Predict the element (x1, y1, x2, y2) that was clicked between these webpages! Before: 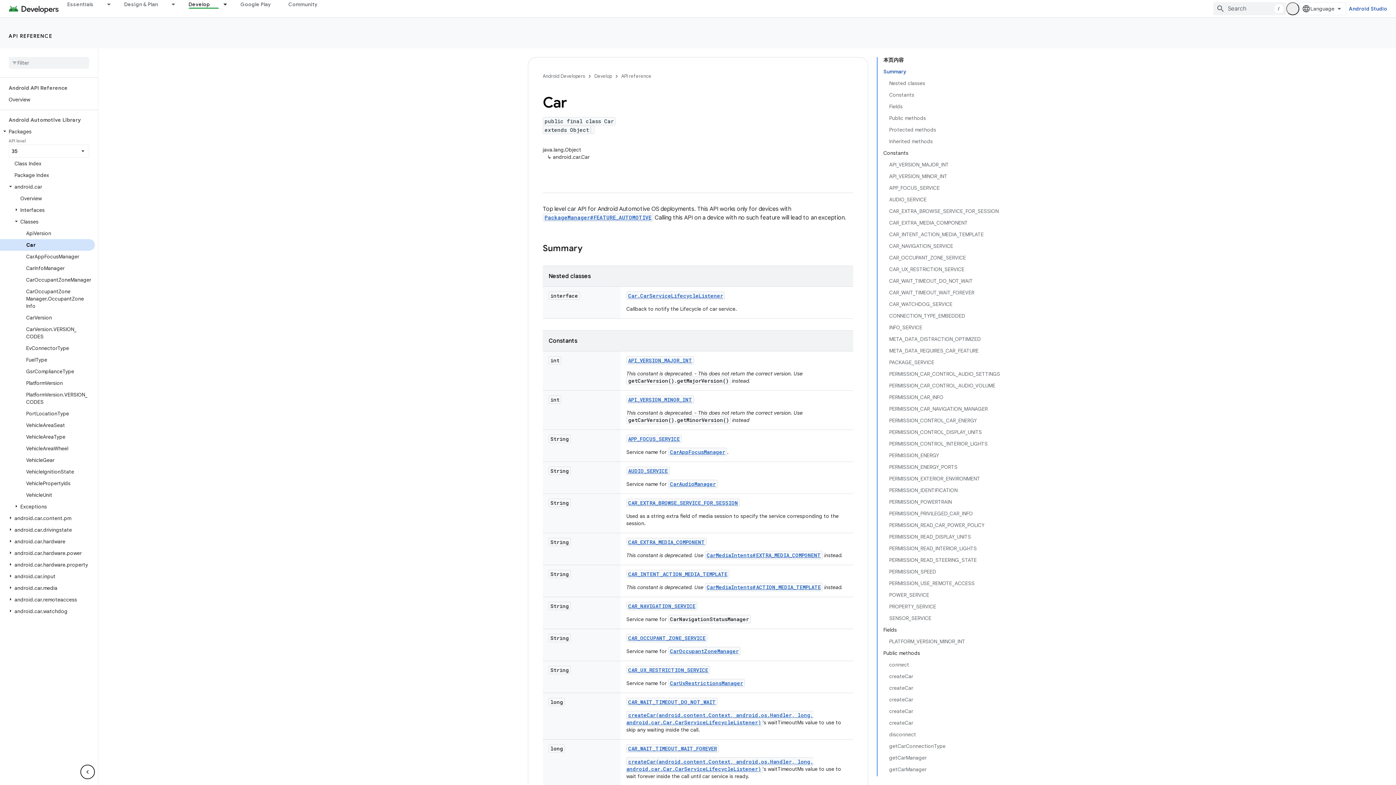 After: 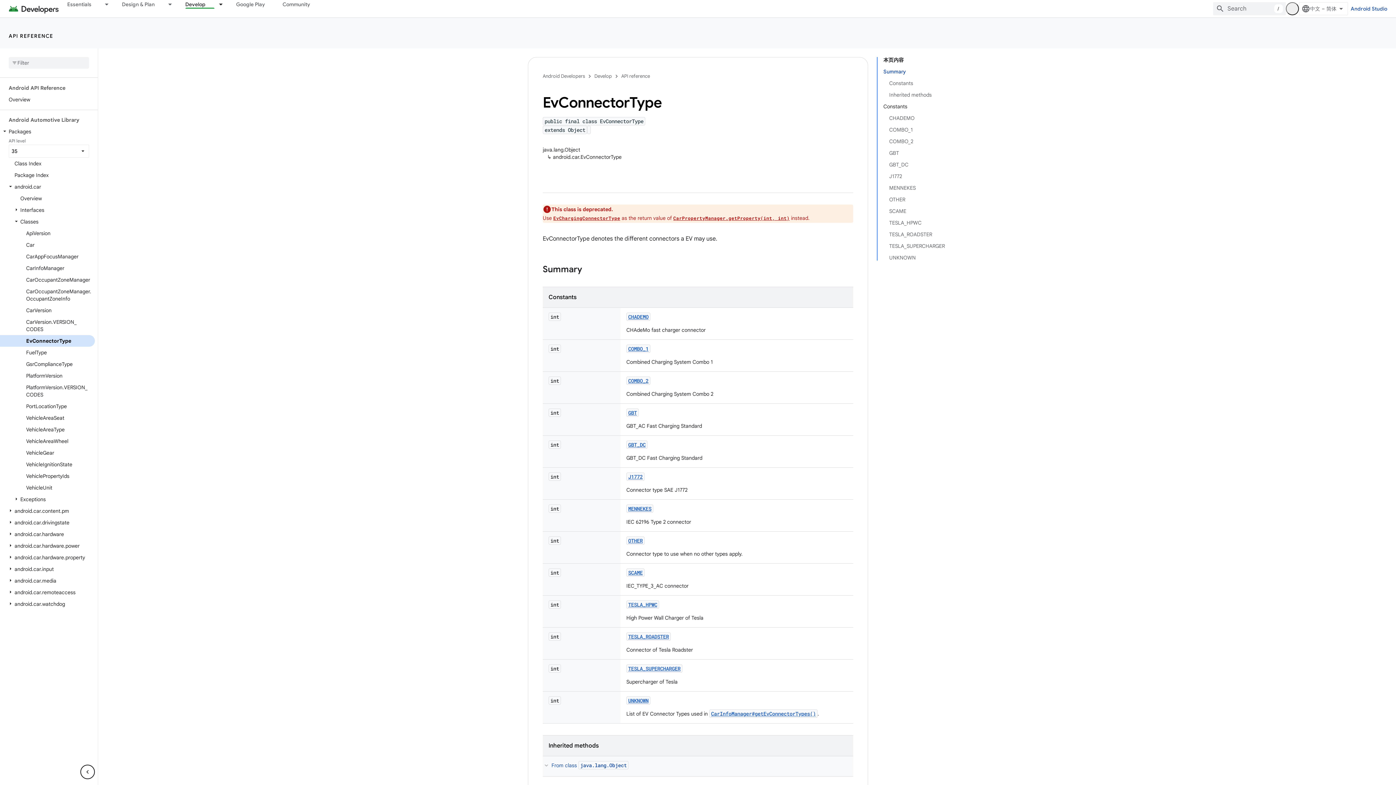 Action: bbox: (0, 342, 94, 354) label: EvConnectorType